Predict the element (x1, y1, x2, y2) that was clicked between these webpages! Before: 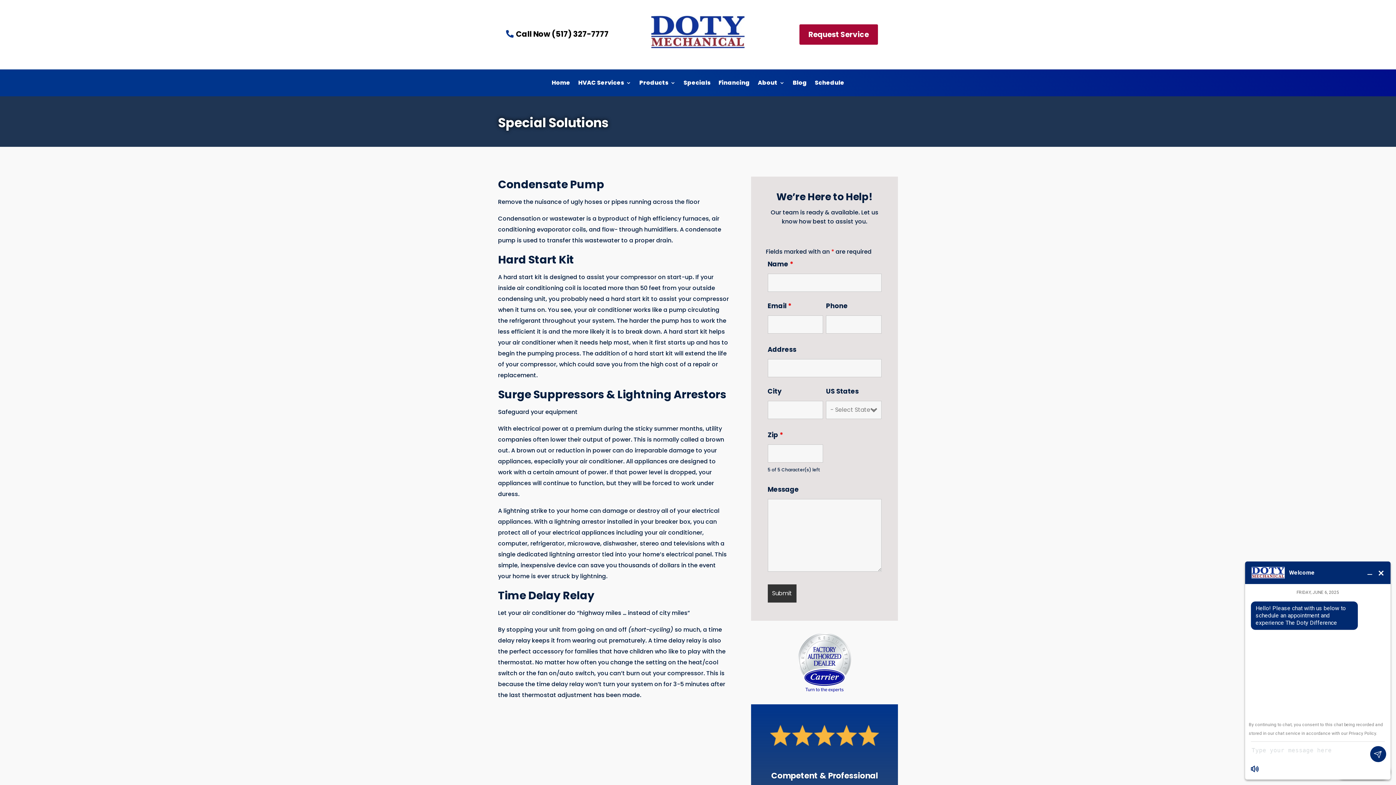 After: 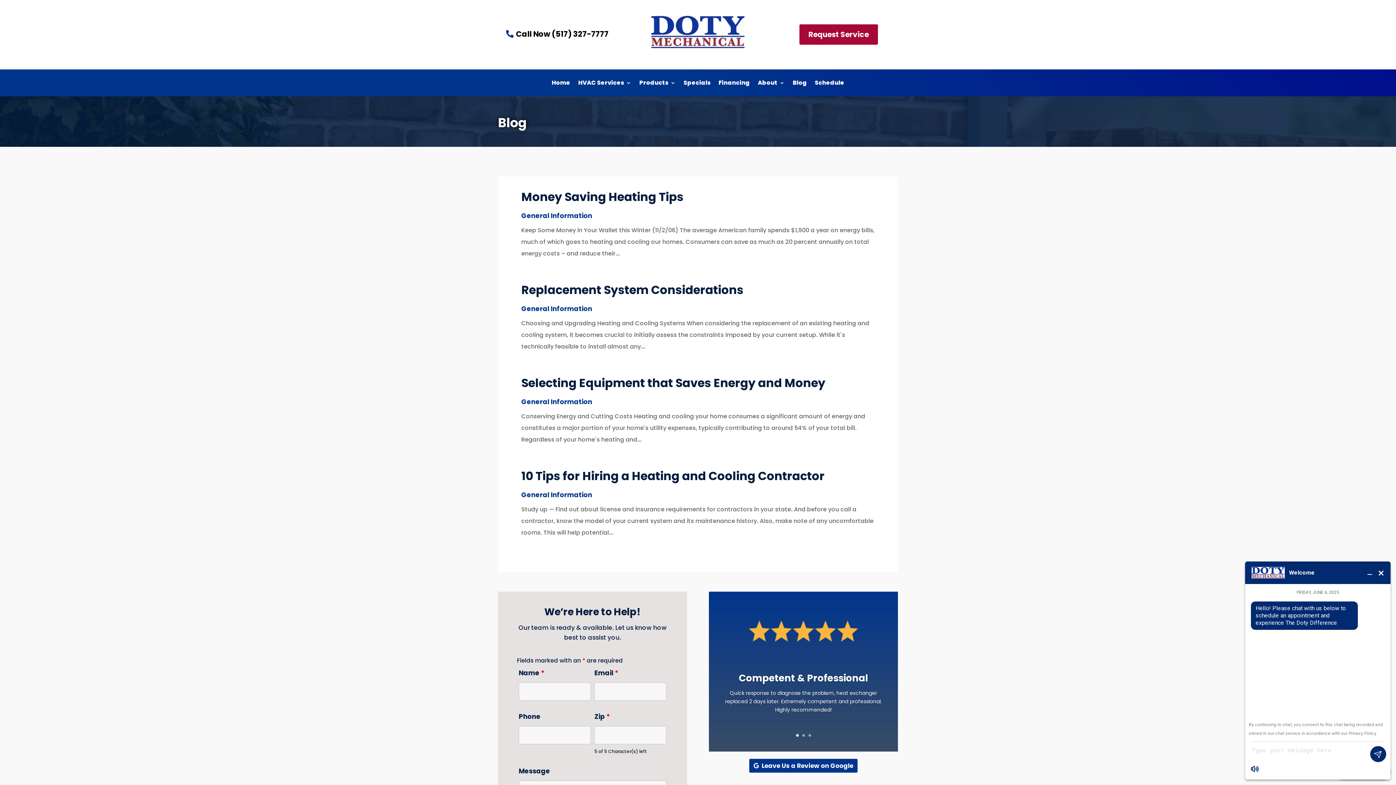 Action: bbox: (792, 80, 807, 88) label: Blog